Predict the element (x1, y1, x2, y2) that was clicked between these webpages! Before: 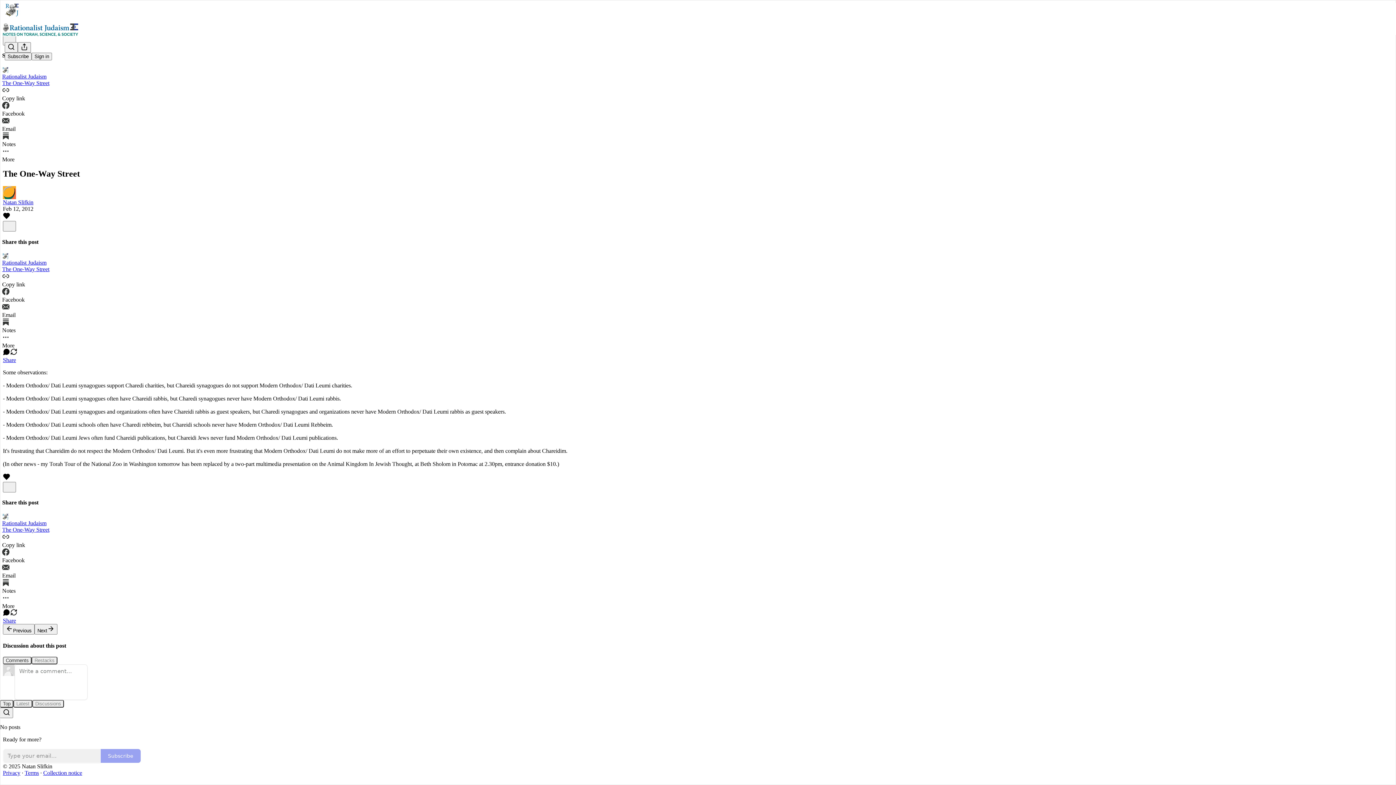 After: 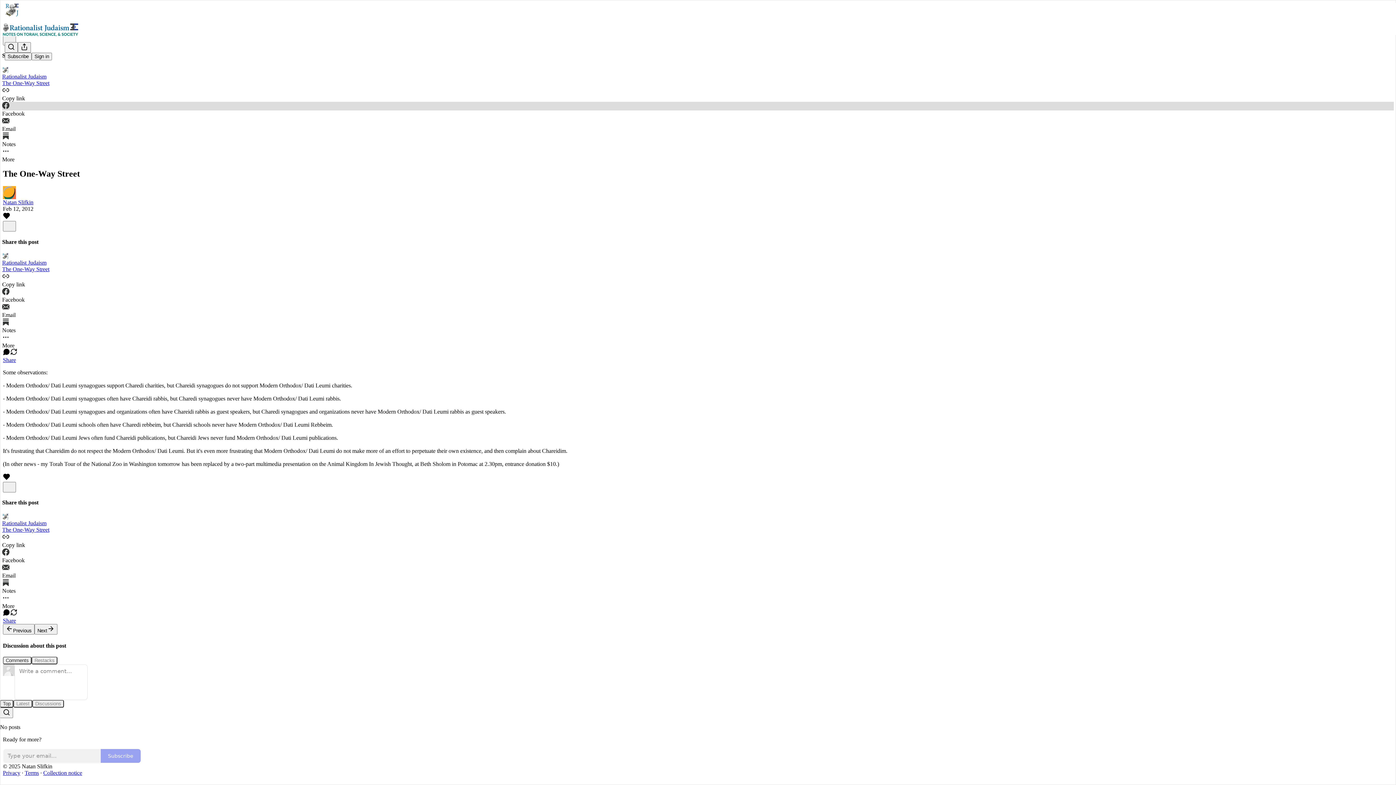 Action: bbox: (2, 101, 1394, 116) label: Facebook